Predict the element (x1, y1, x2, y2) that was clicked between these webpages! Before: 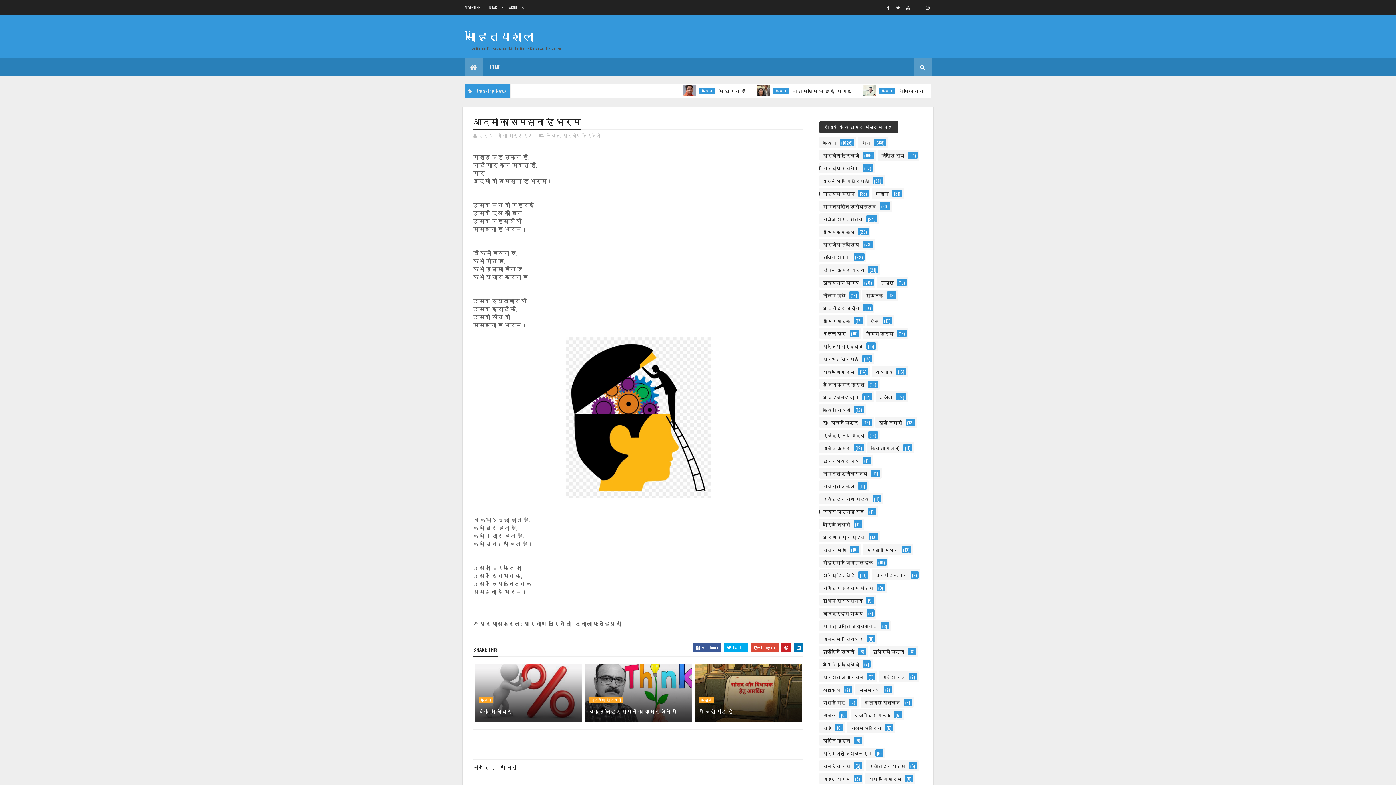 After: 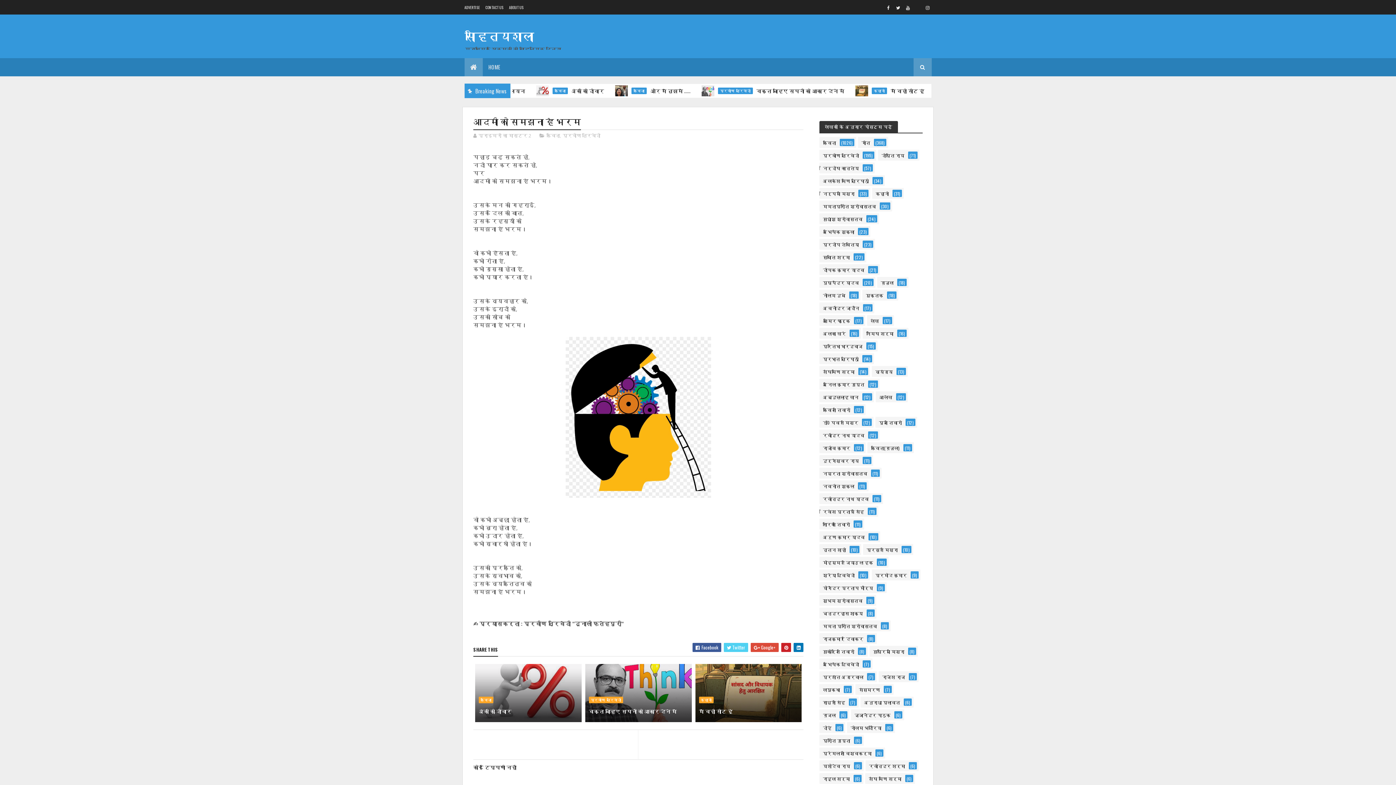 Action: label:  Twitter bbox: (724, 643, 748, 652)